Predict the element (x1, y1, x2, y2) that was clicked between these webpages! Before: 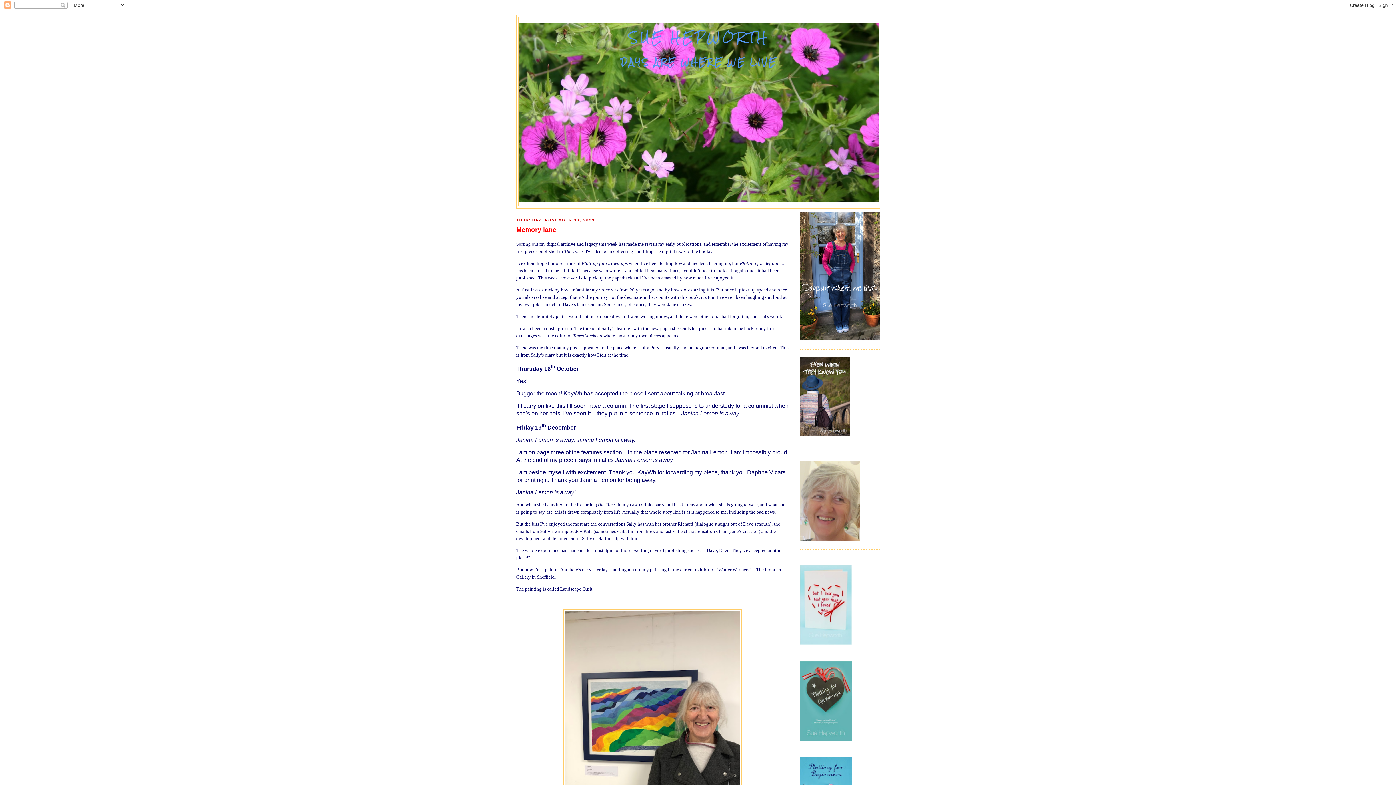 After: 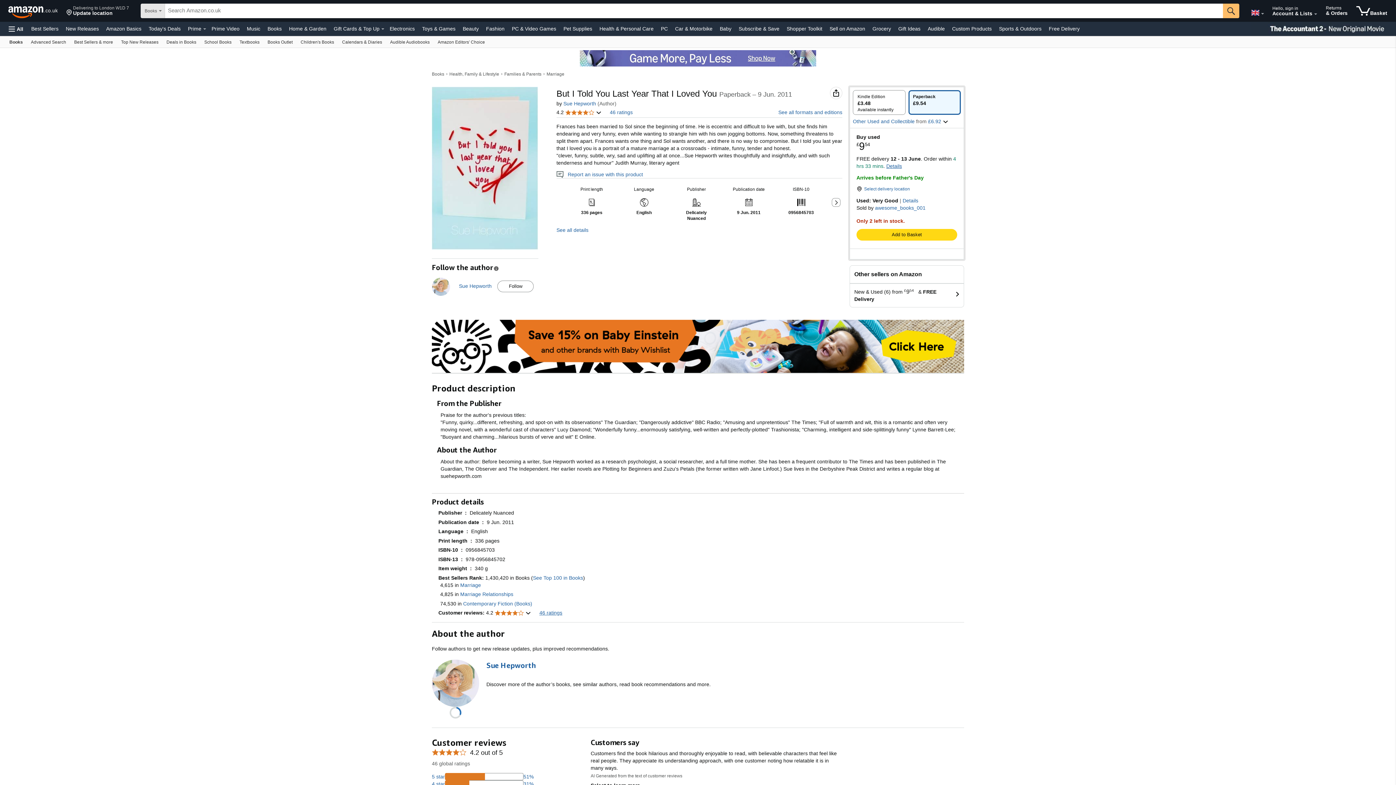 Action: bbox: (800, 640, 852, 646)